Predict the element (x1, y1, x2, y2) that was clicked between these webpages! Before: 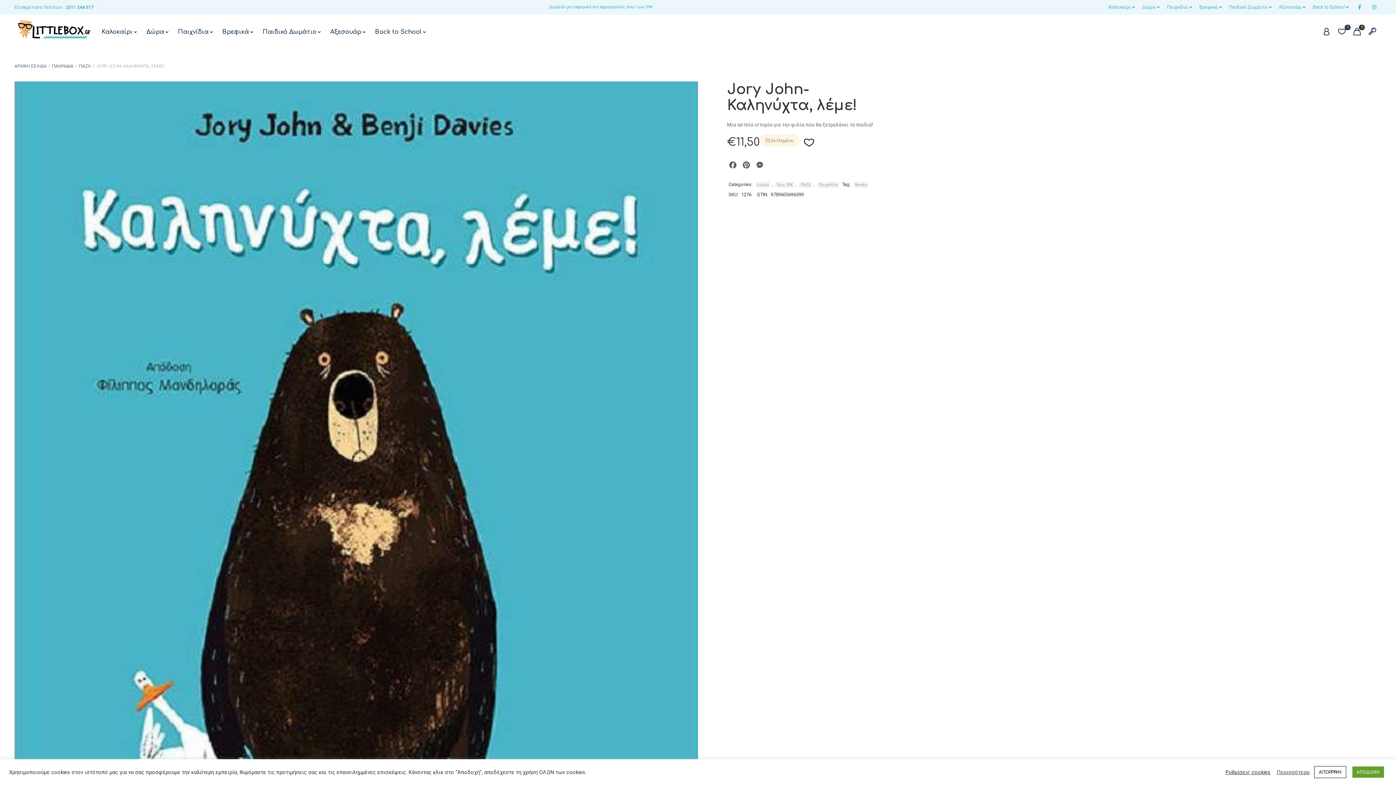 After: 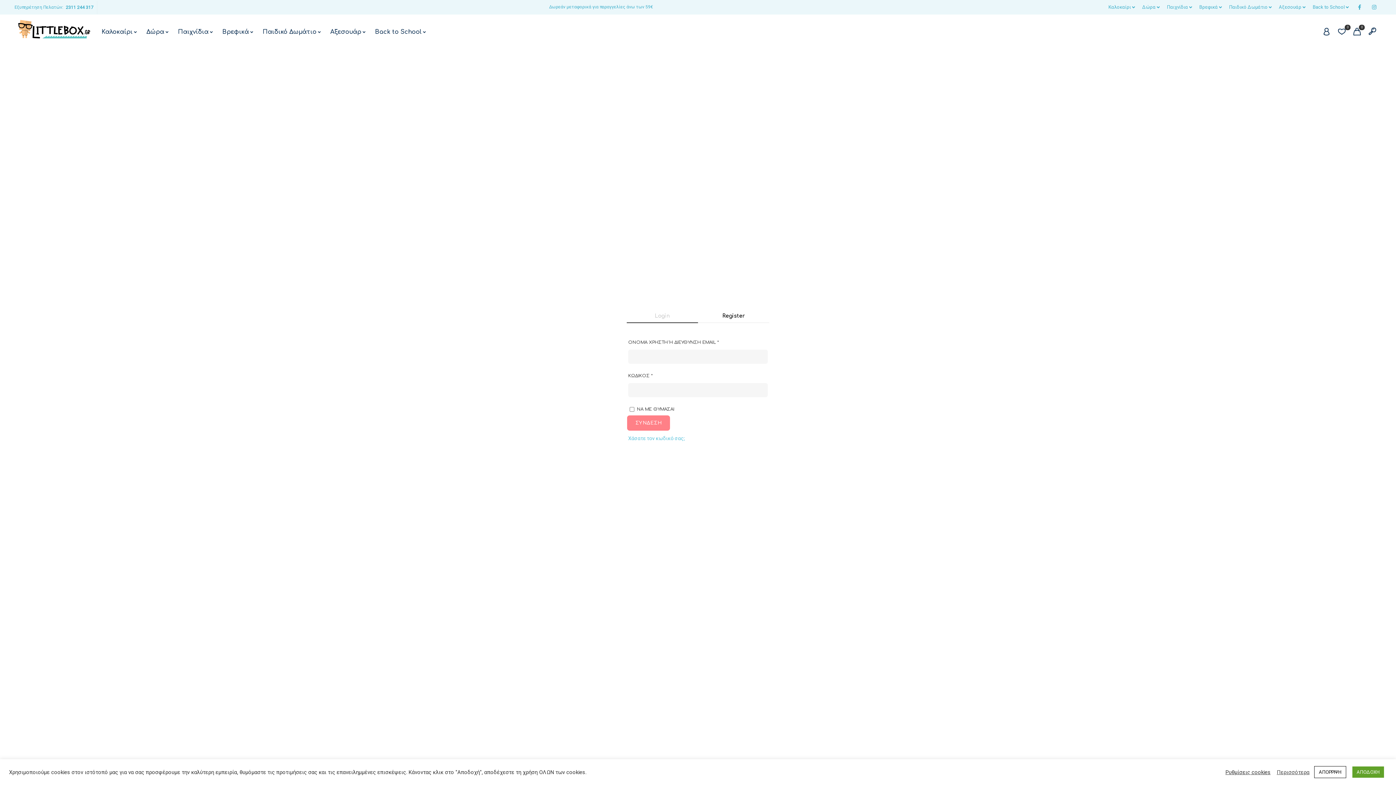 Action: bbox: (1319, 24, 1334, 40)